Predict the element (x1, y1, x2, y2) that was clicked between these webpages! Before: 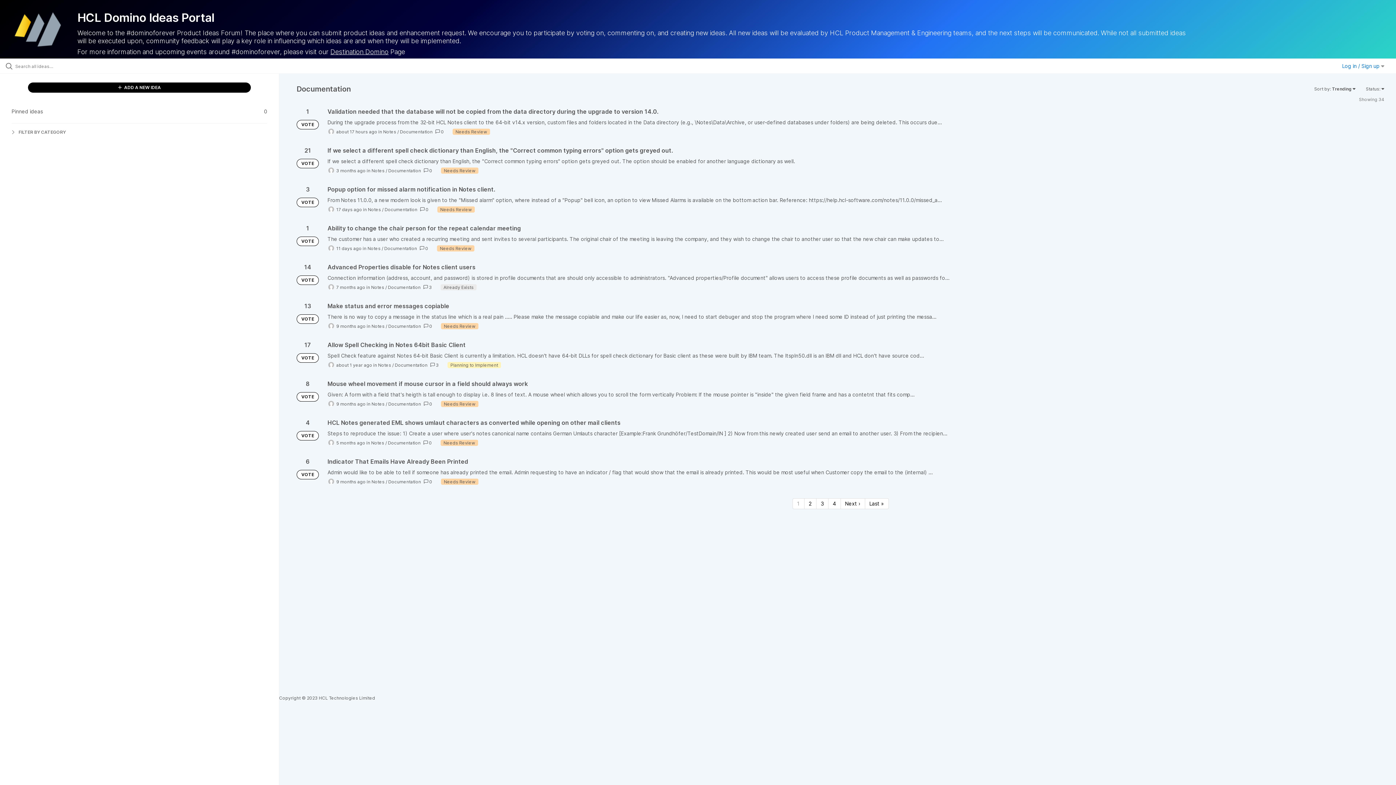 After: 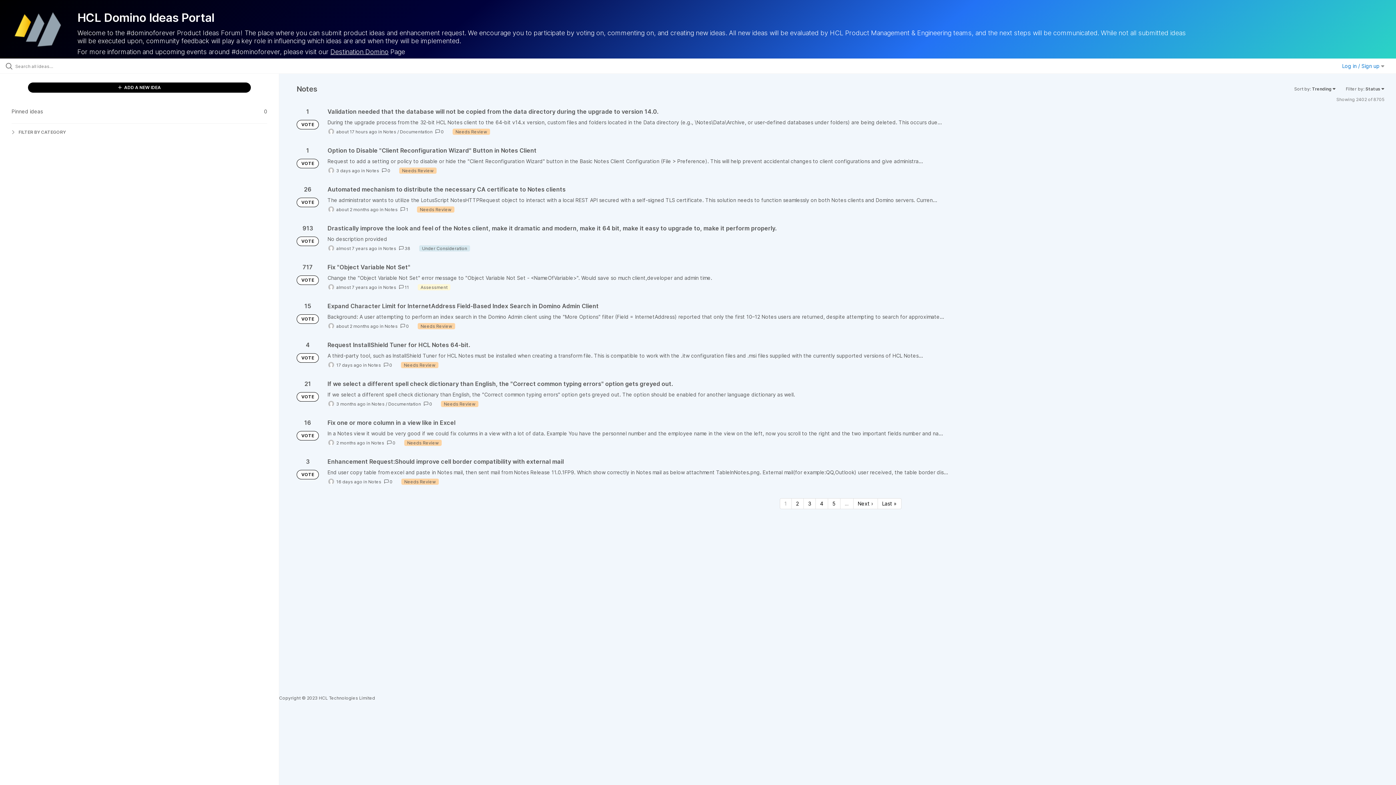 Action: bbox: (378, 362, 391, 367) label: Notes